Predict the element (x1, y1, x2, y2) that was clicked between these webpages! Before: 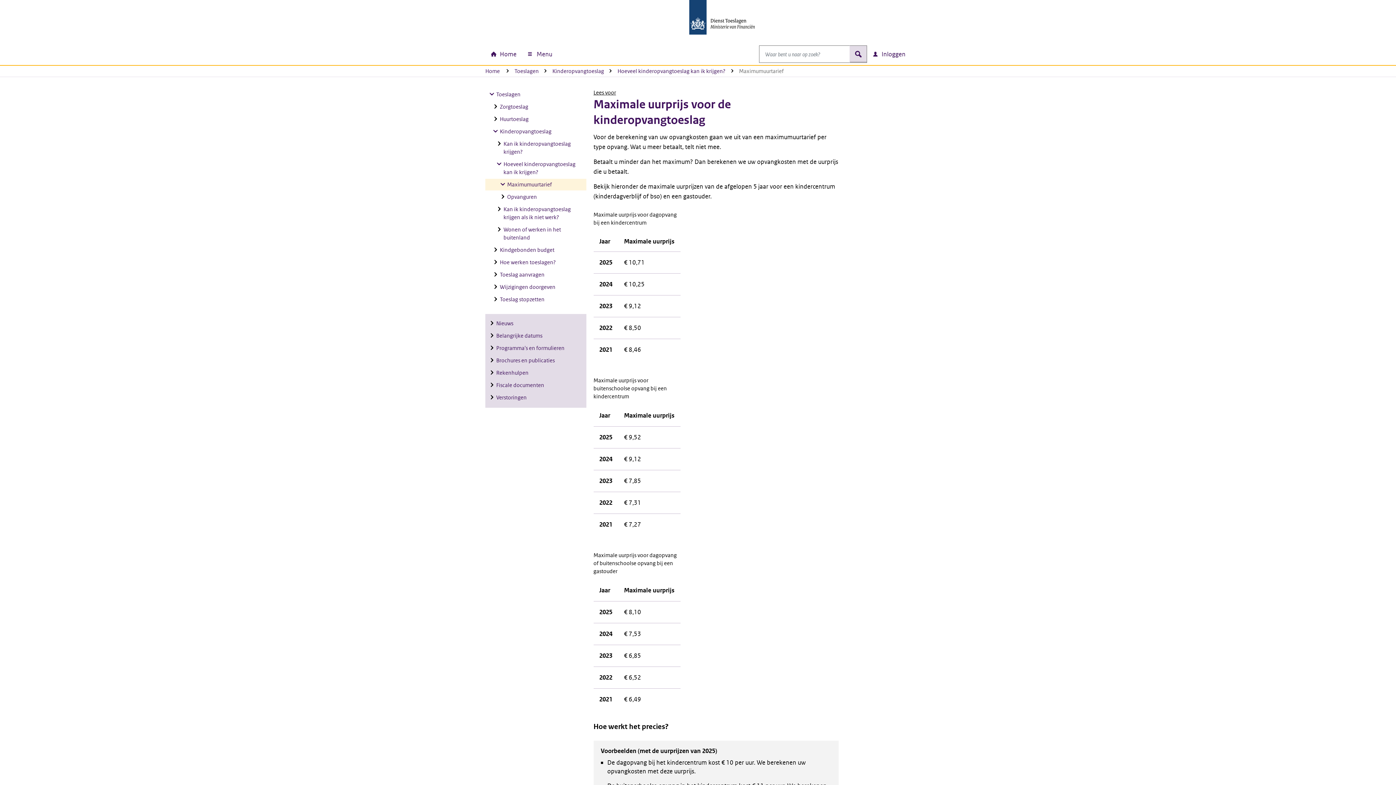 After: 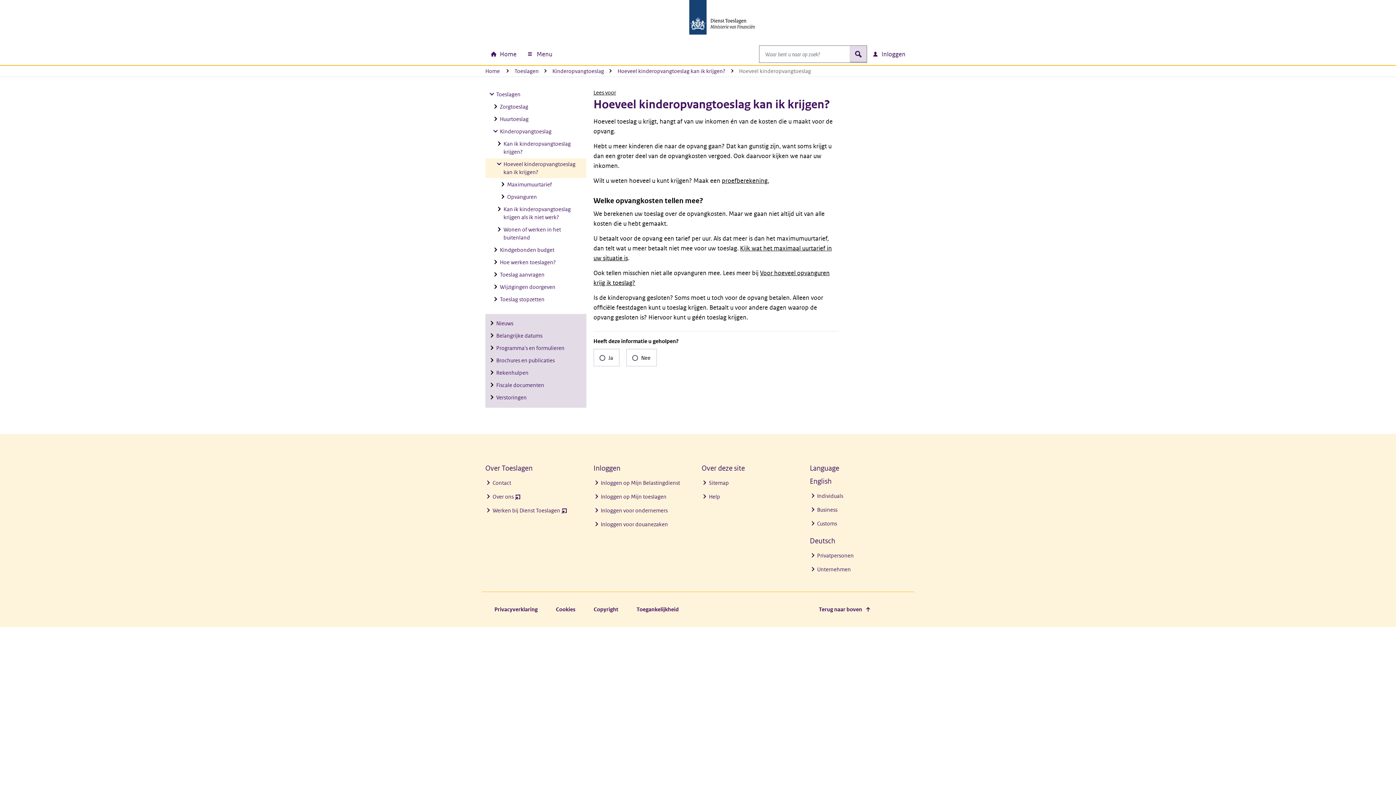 Action: bbox: (485, 158, 586, 178) label: Hoeveel kinderopvangtoeslag kan ik krijgen?